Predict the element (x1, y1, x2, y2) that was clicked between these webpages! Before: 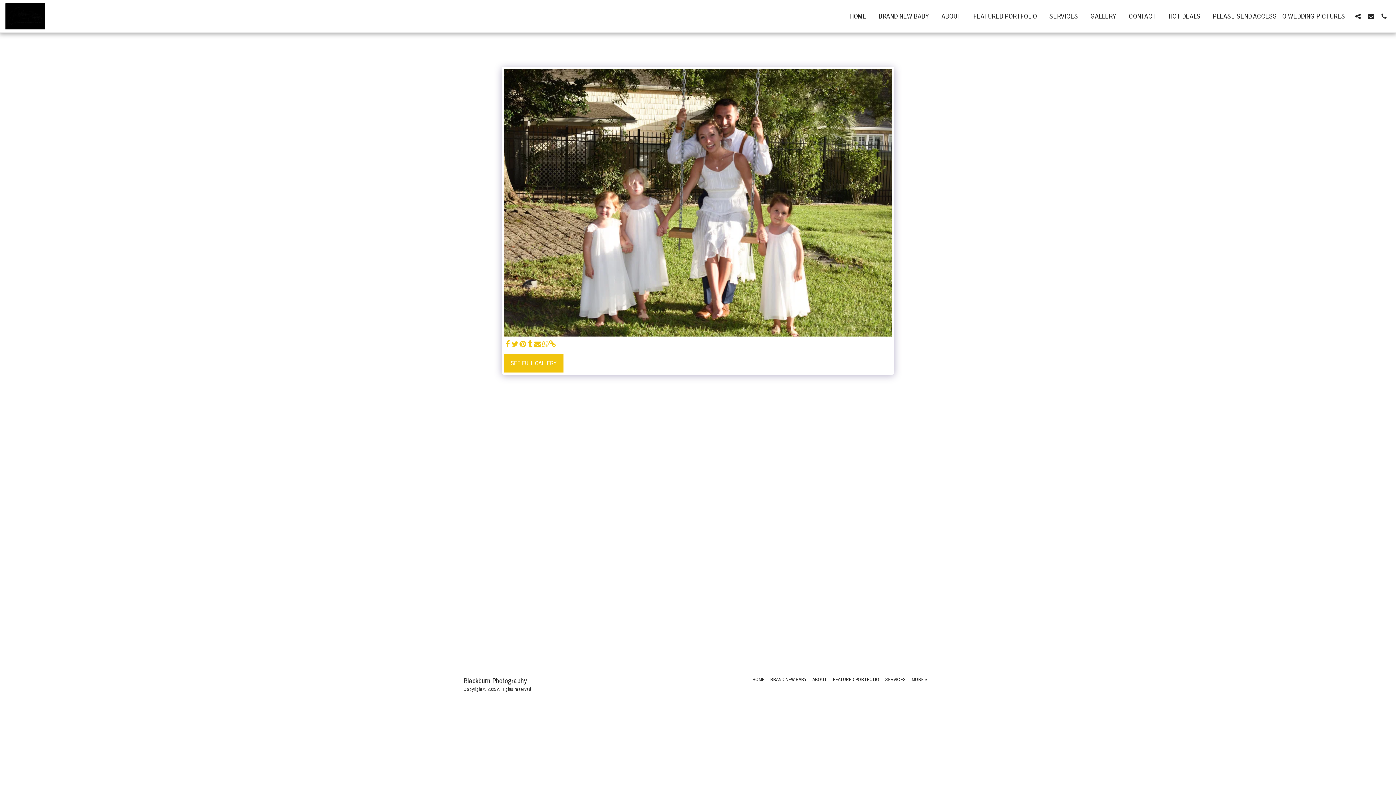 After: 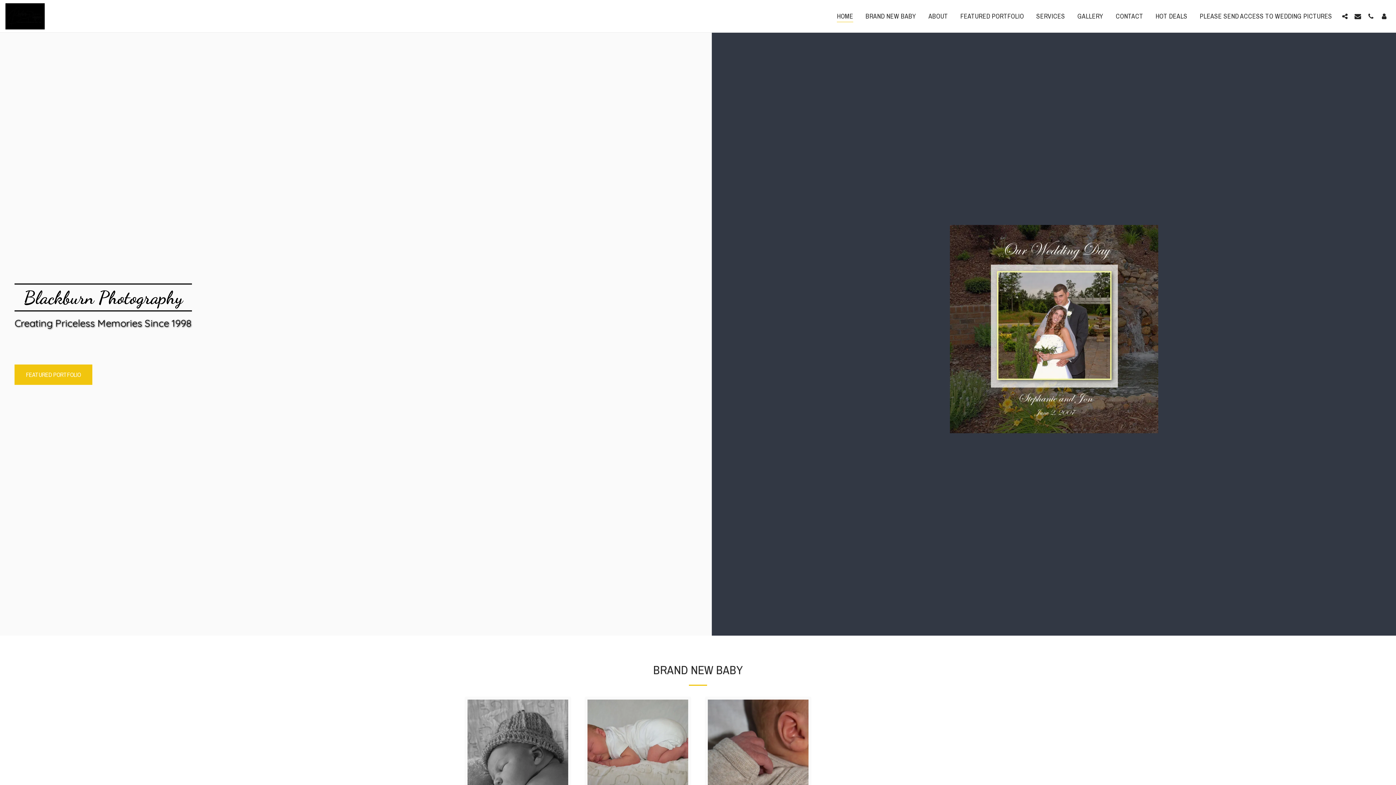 Action: label: HOME bbox: (844, 9, 872, 23)